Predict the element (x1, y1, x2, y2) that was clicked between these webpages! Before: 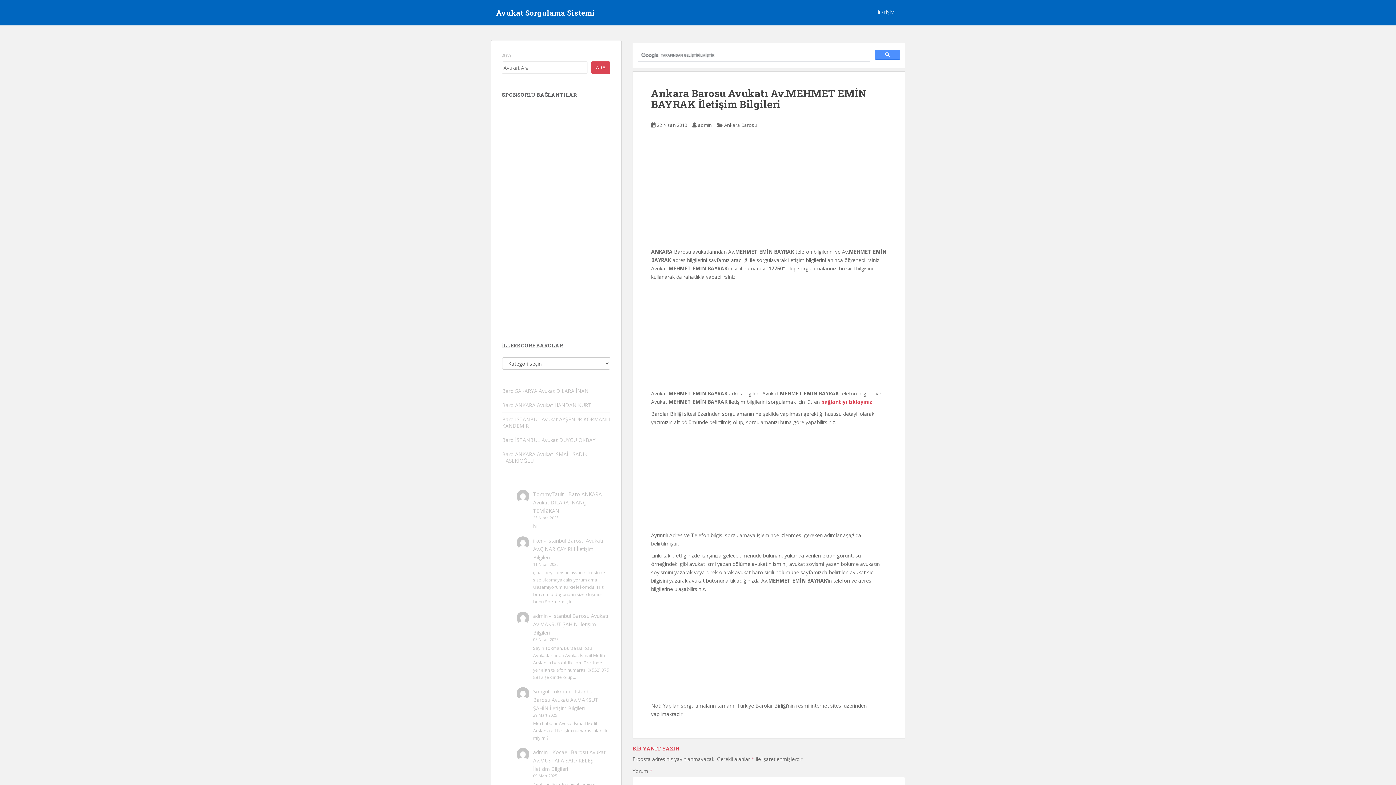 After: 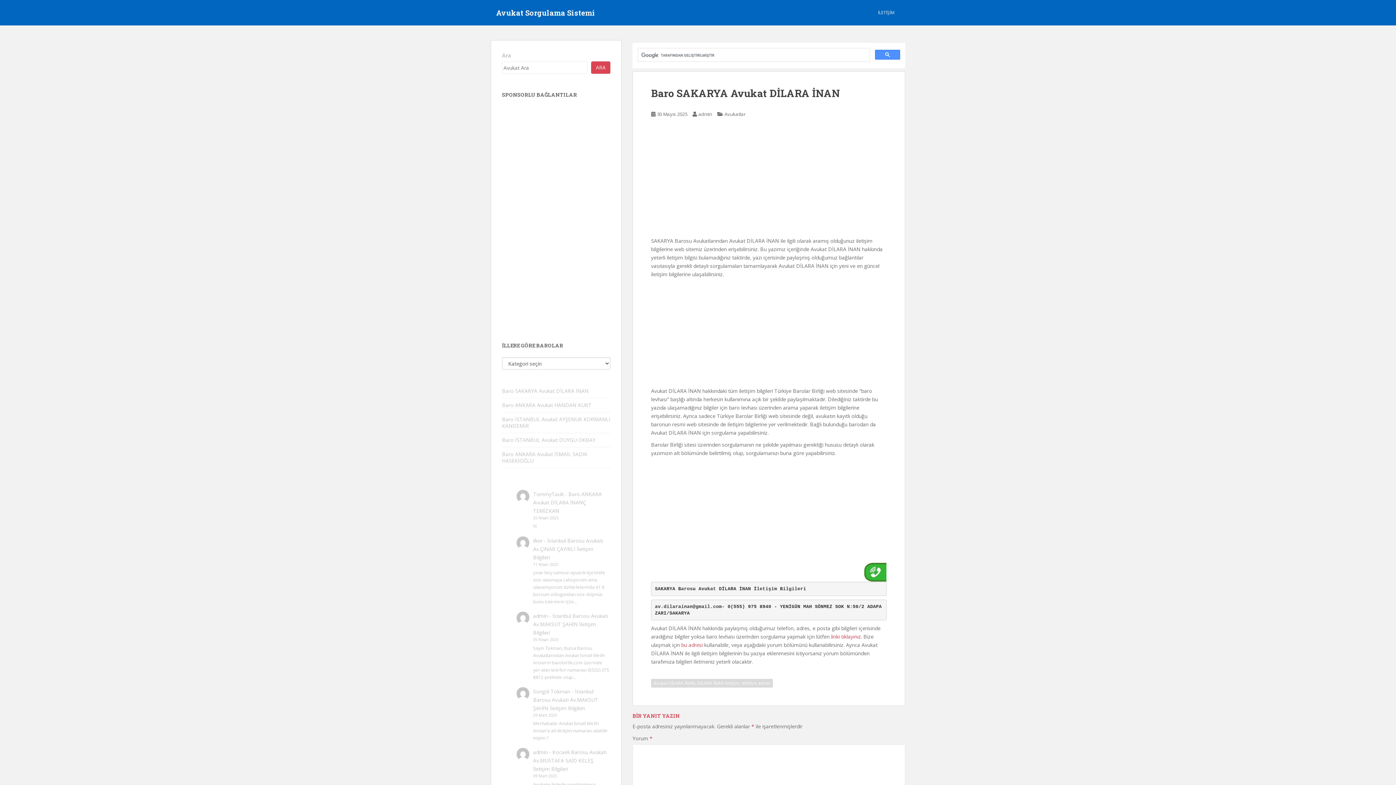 Action: label: Baro SAKARYA Avukat DİLARA İNAN bbox: (502, 387, 588, 394)